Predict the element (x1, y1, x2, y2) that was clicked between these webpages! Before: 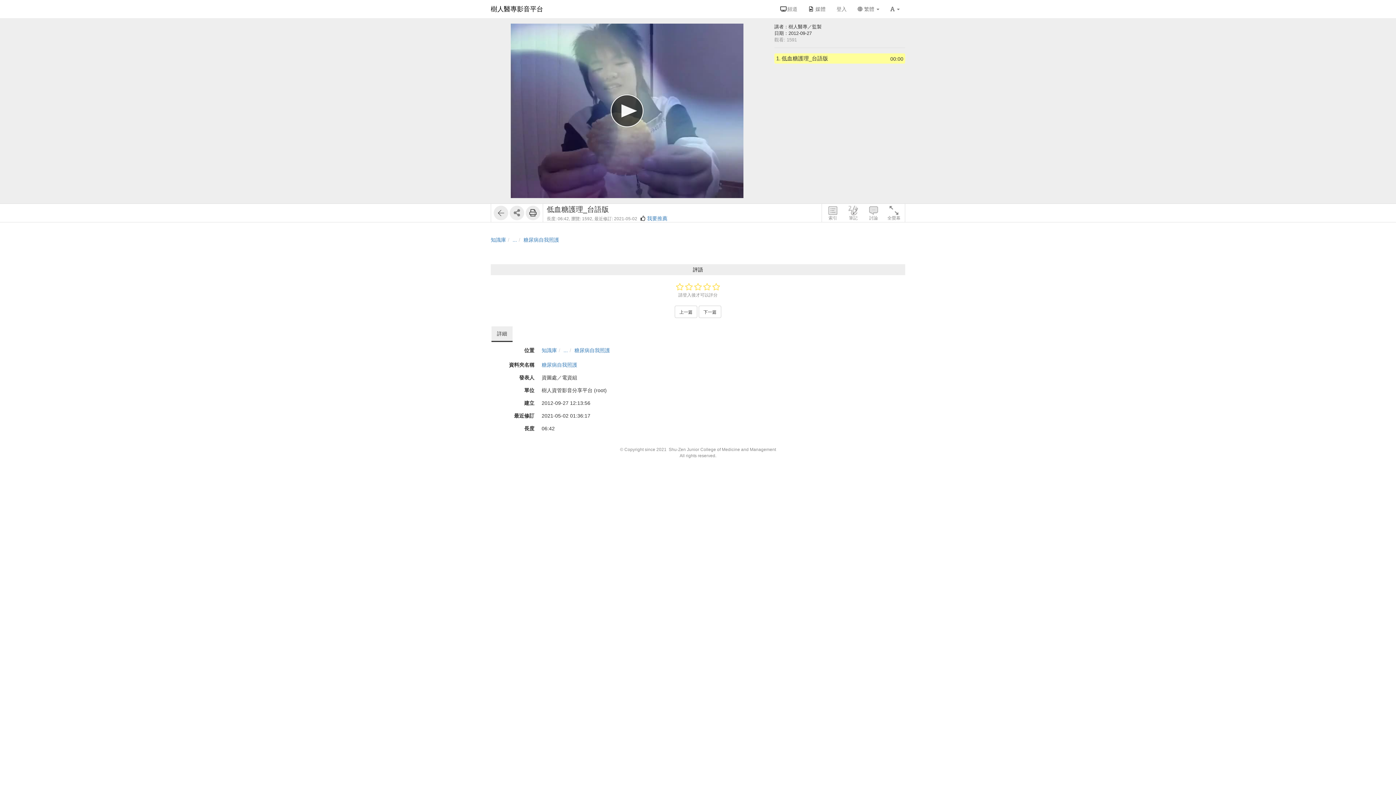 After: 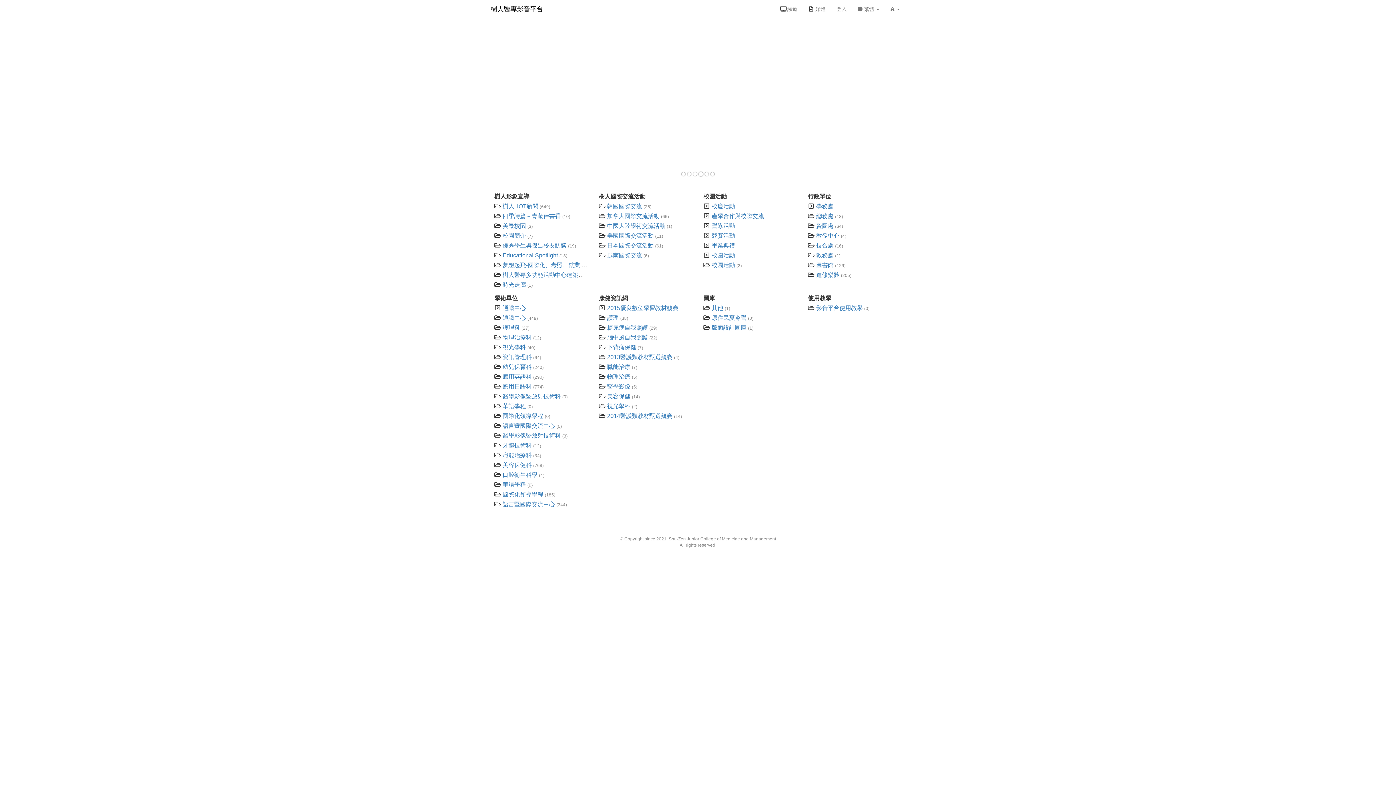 Action: label:  頻道 bbox: (774, 0, 803, 18)